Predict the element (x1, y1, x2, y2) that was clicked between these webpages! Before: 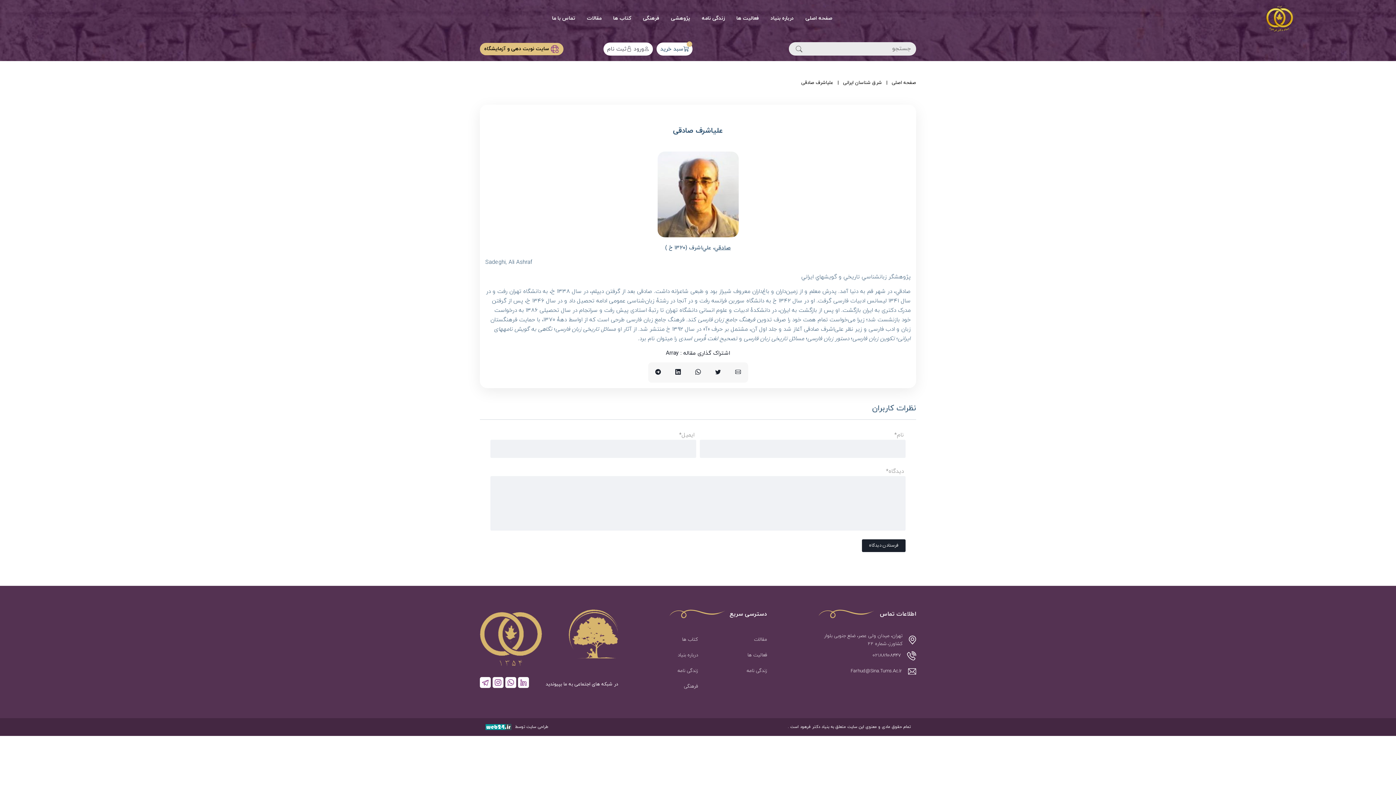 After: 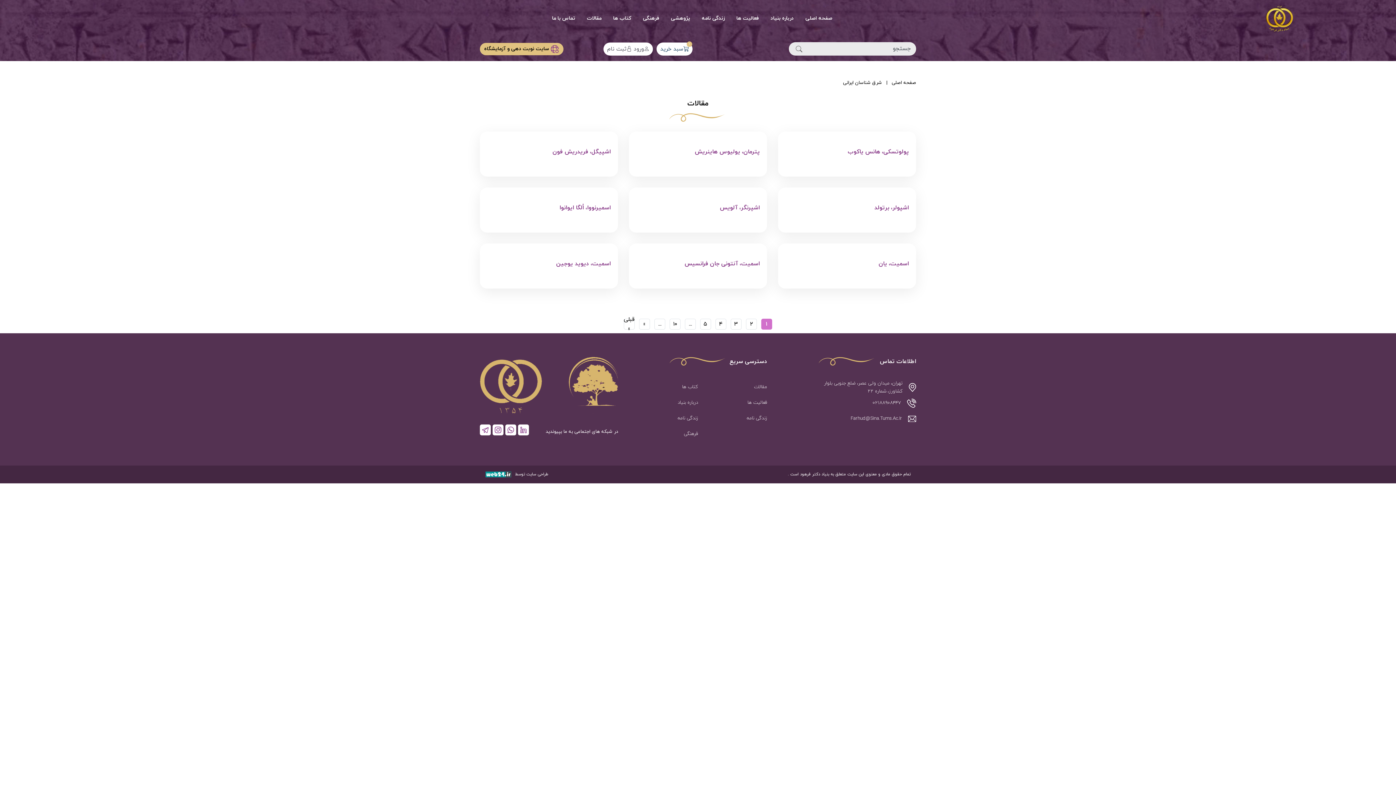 Action: label: شرق شناسان ایرانی bbox: (843, 79, 882, 88)